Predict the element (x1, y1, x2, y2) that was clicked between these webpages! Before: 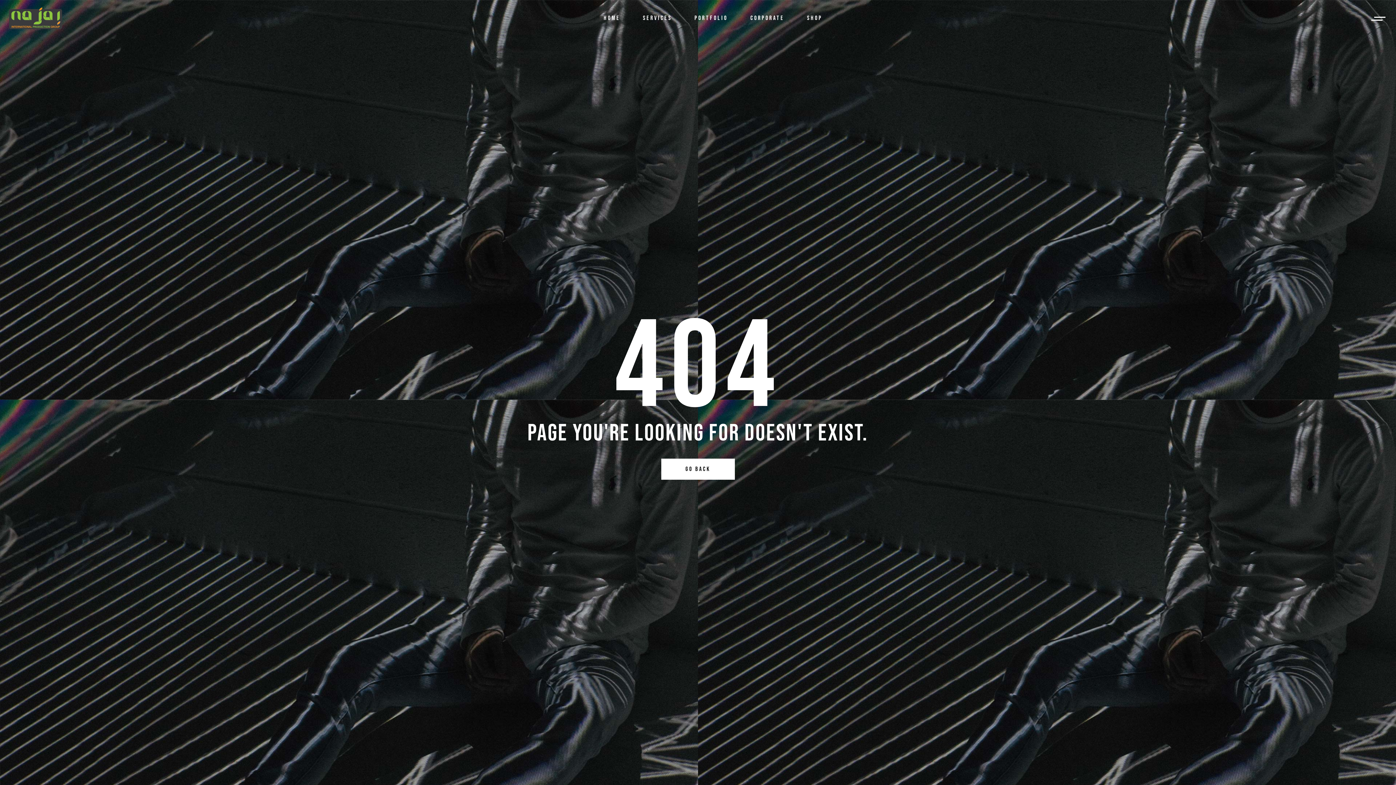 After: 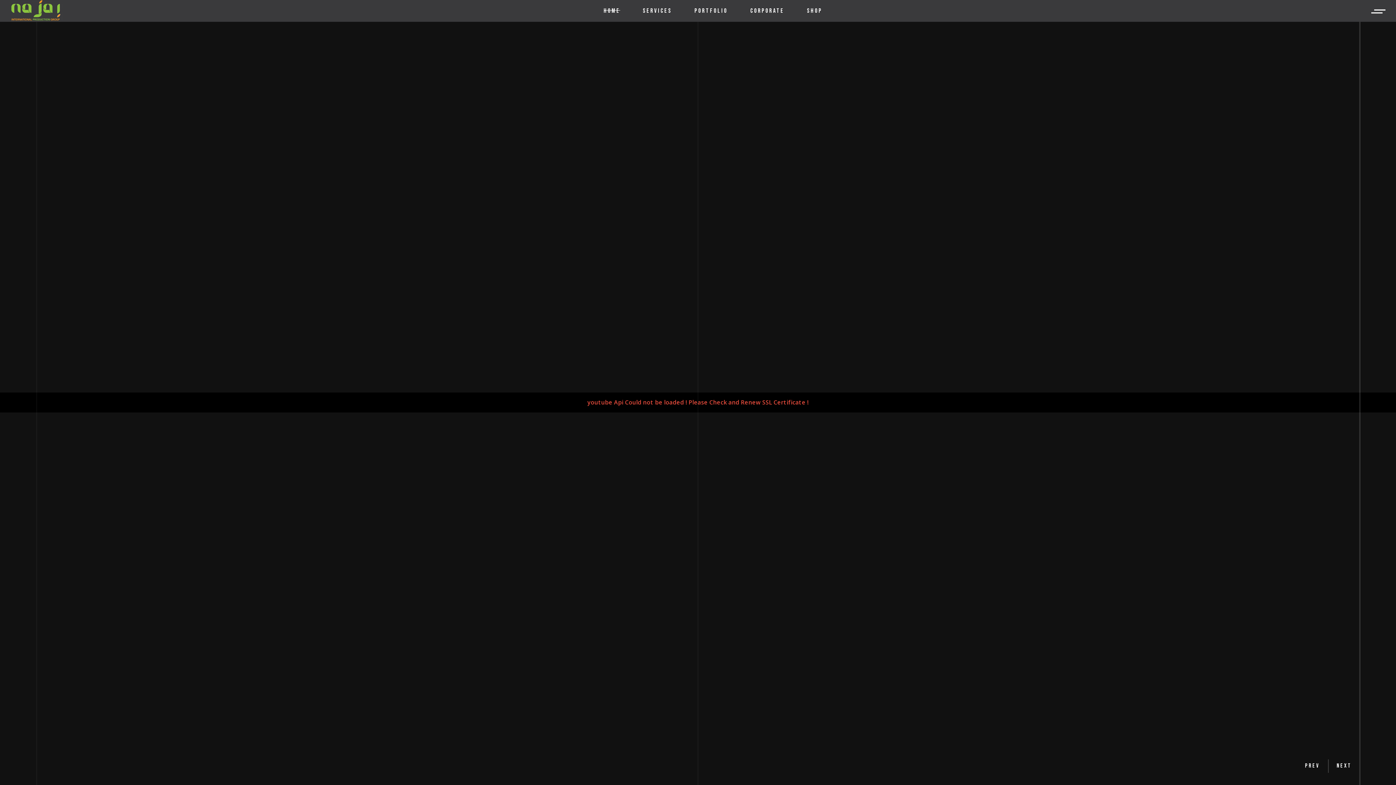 Action: bbox: (9, 7, 62, 29)